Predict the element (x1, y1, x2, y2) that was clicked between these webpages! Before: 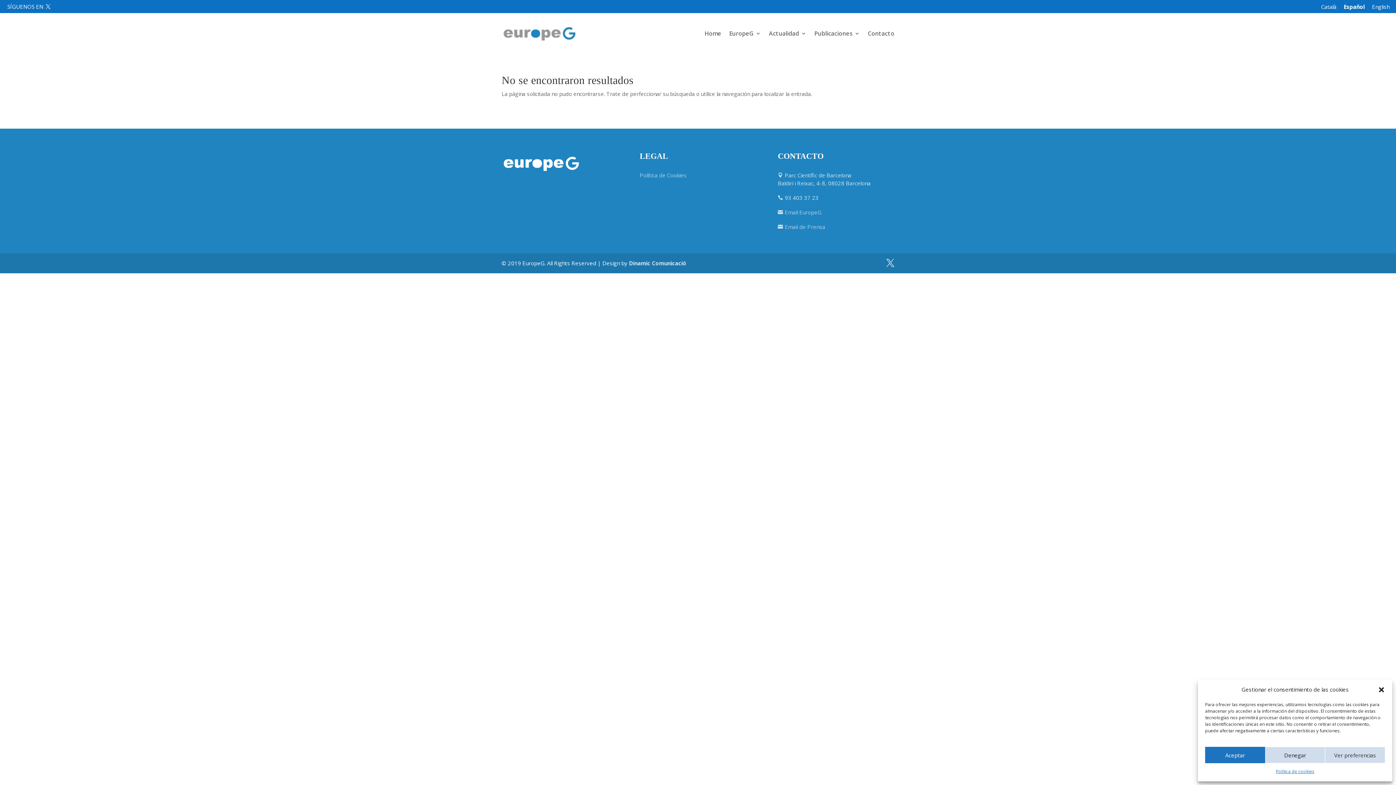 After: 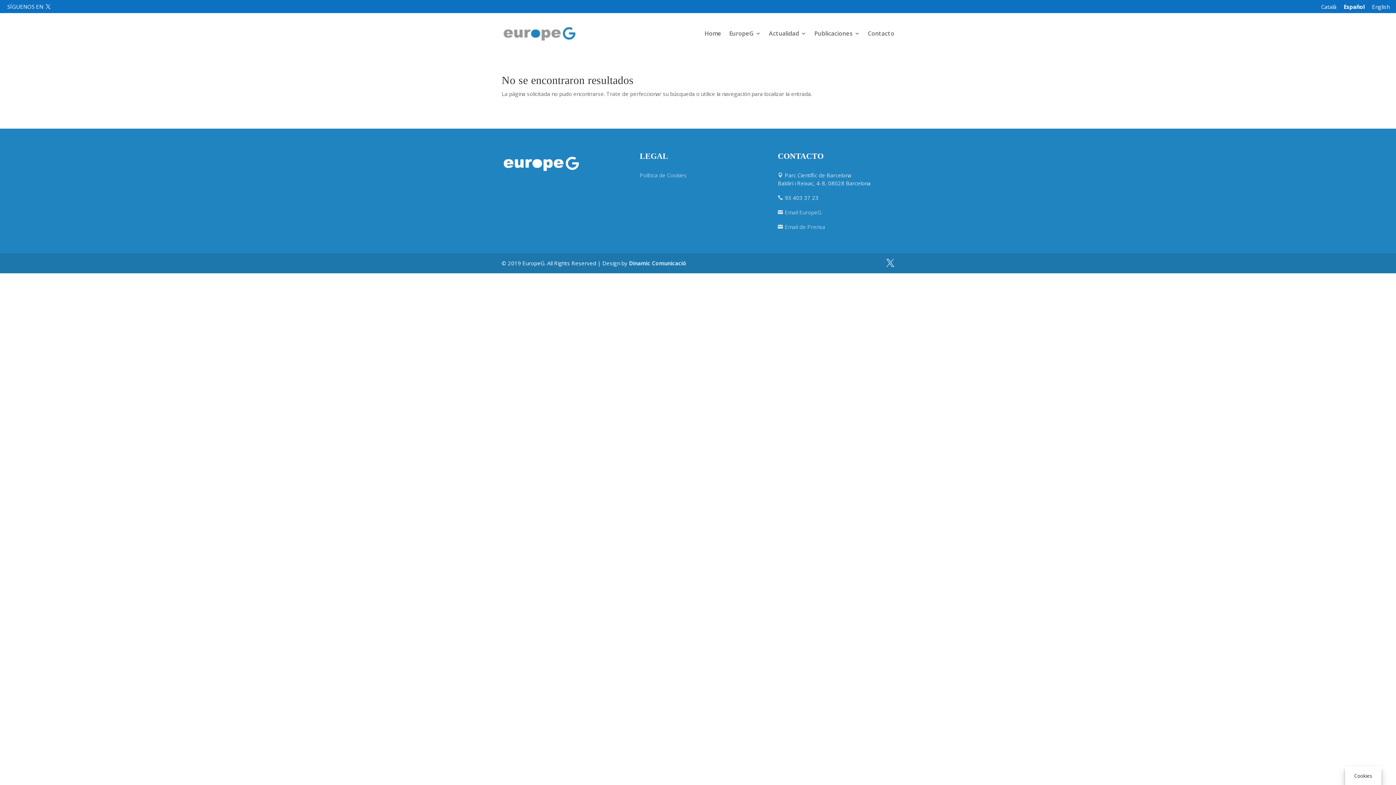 Action: bbox: (1205, 747, 1265, 763) label: Aceptar